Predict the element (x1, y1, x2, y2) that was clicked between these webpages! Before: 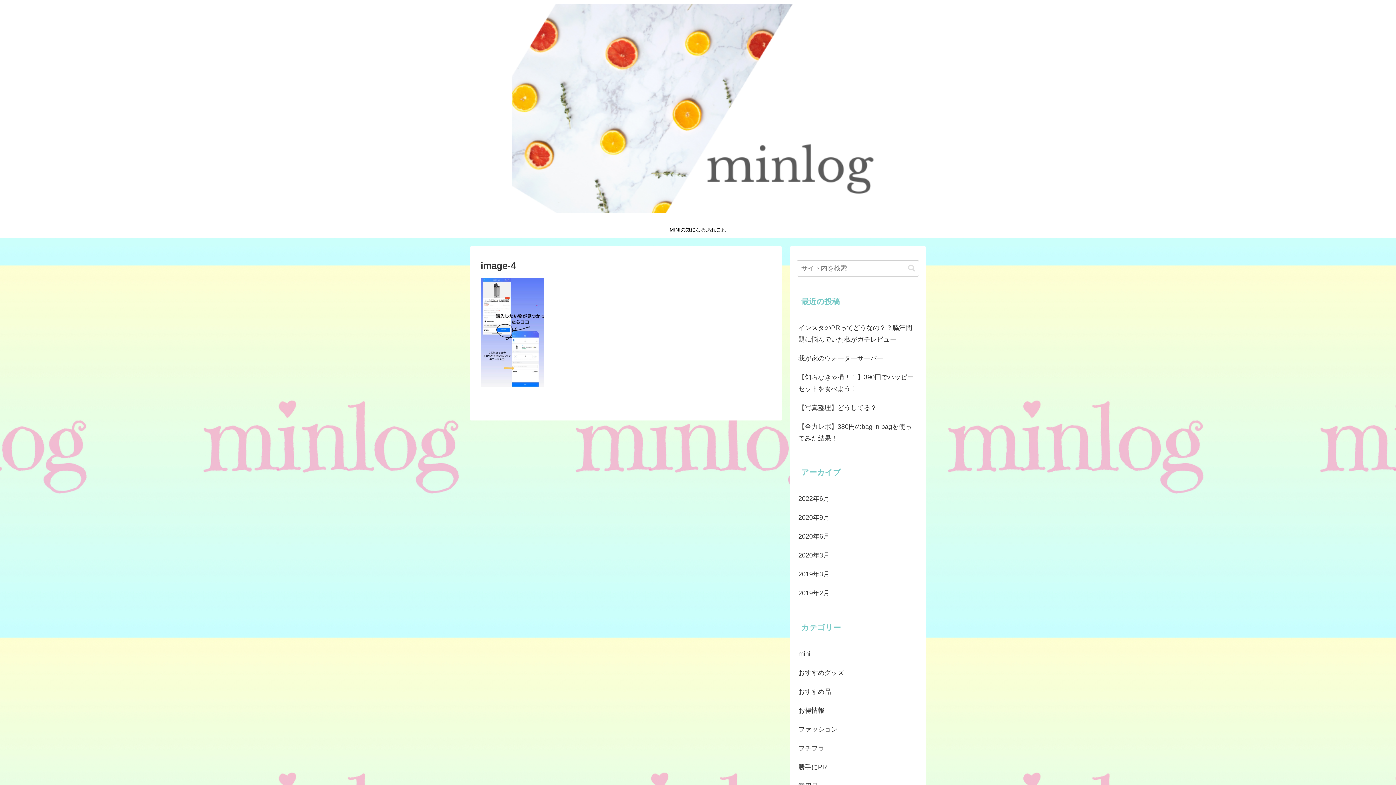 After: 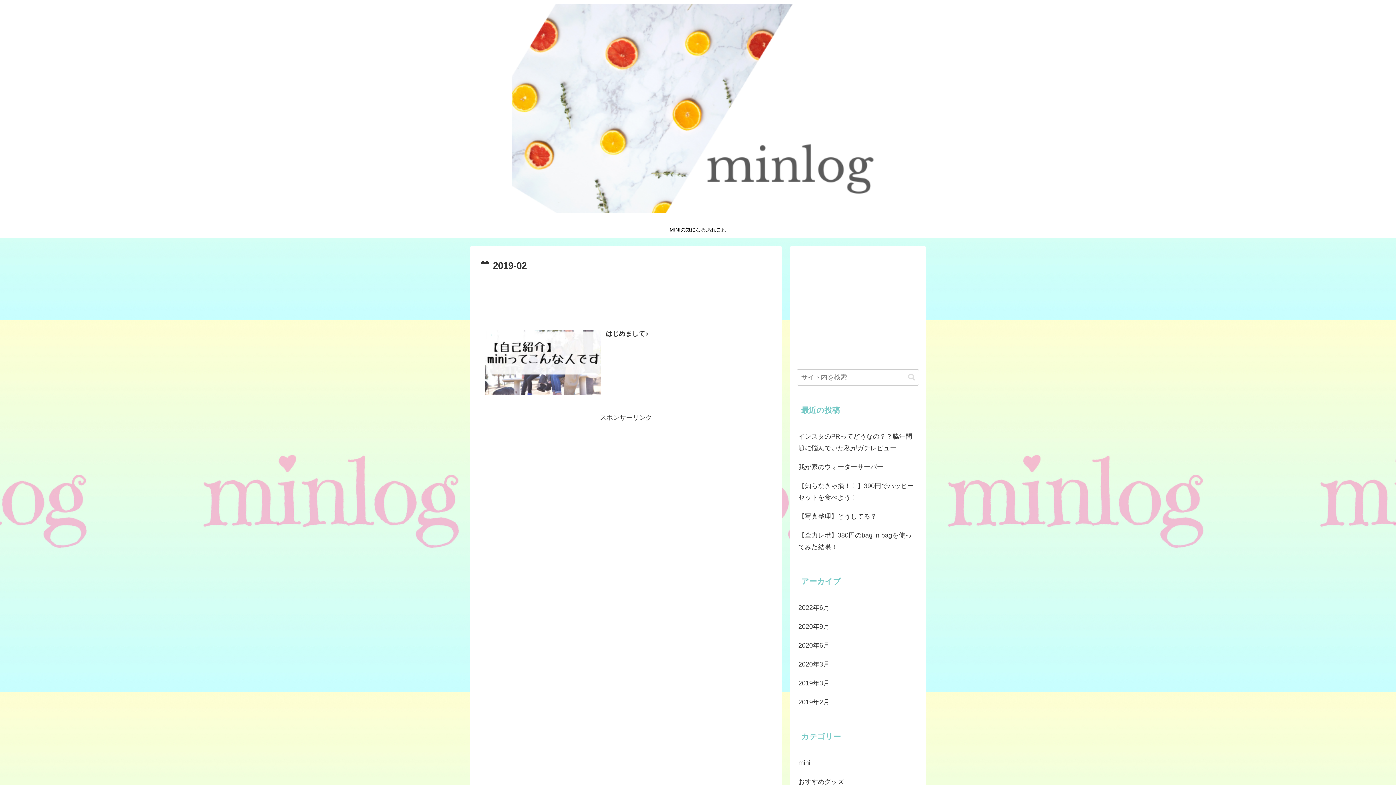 Action: bbox: (797, 584, 919, 603) label: 2019年2月